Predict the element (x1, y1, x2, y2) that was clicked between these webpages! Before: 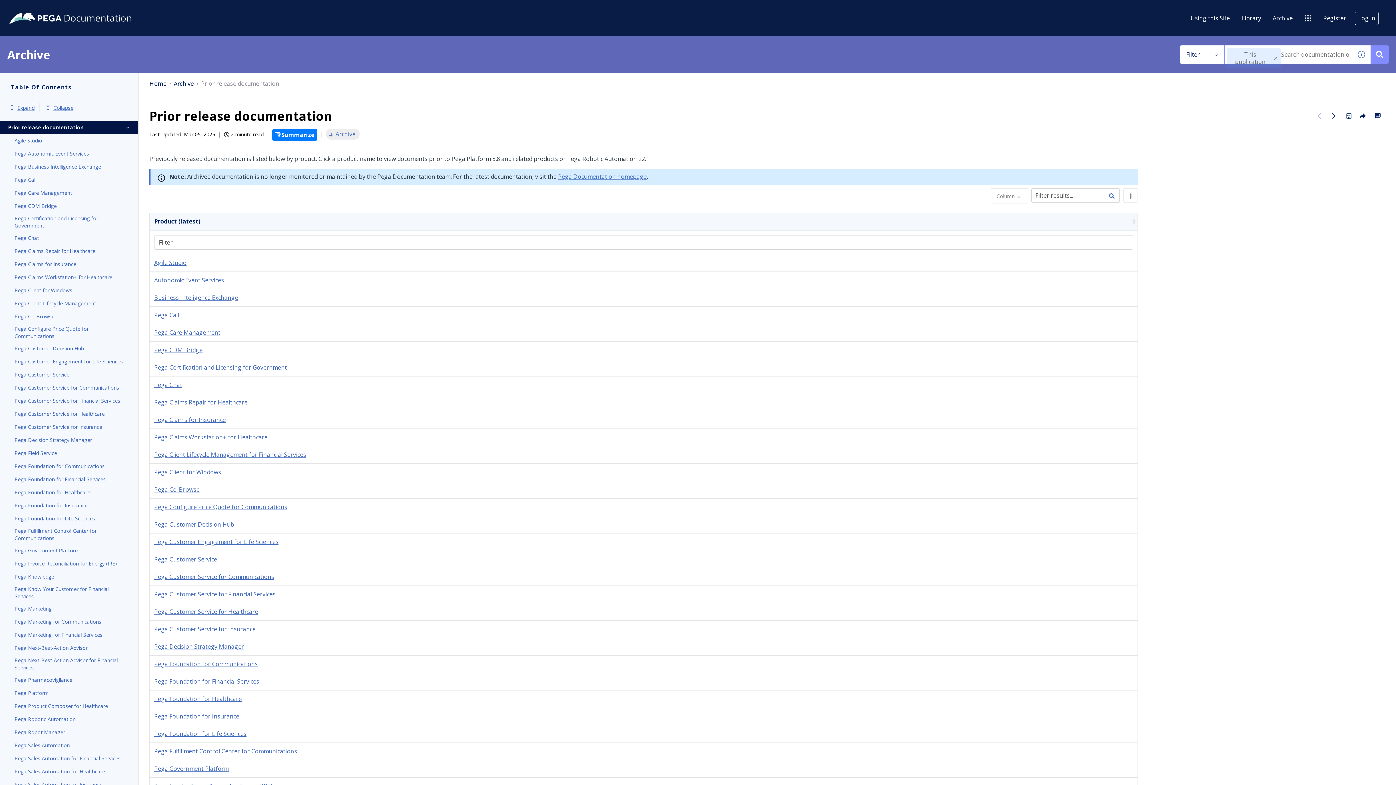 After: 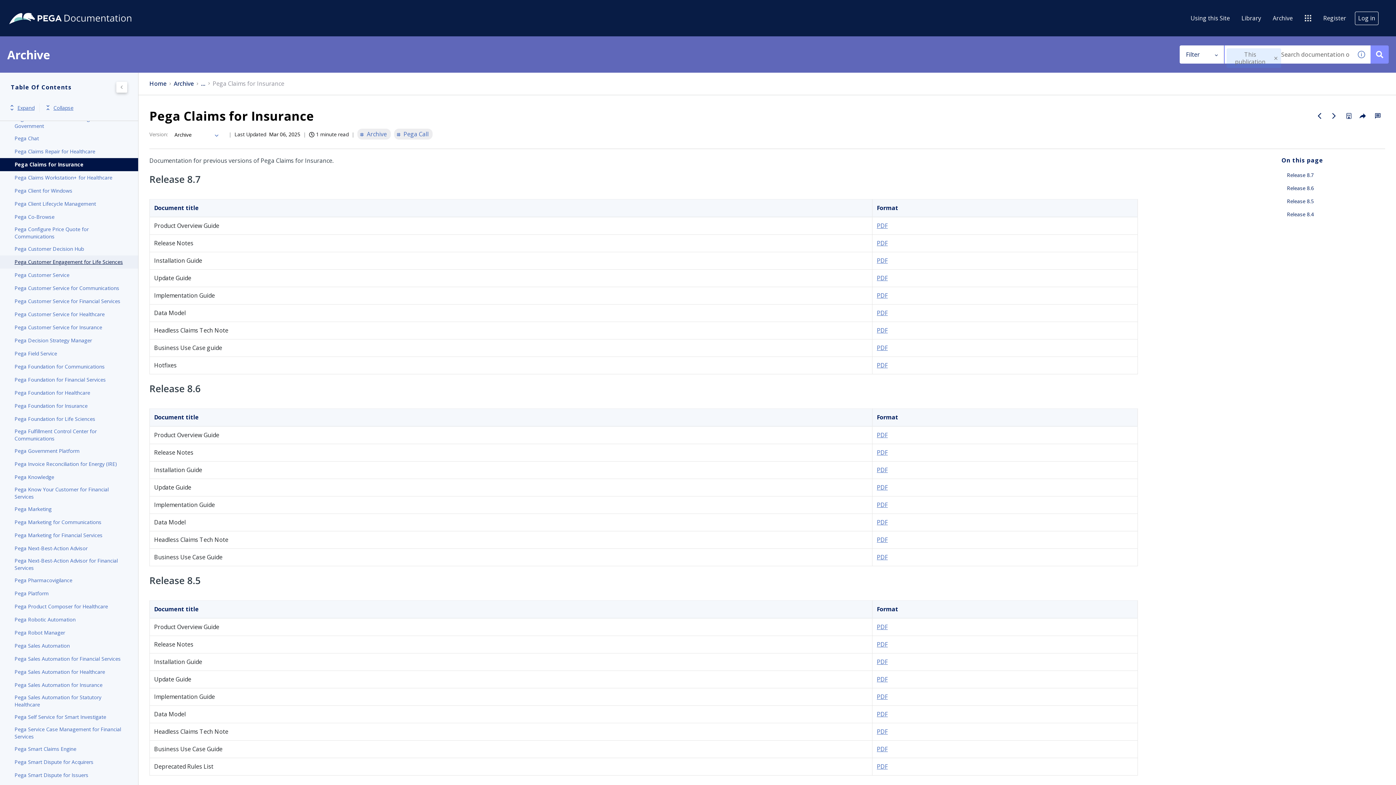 Action: label: Pega Claims for Insurance bbox: (14, 260, 123, 268)